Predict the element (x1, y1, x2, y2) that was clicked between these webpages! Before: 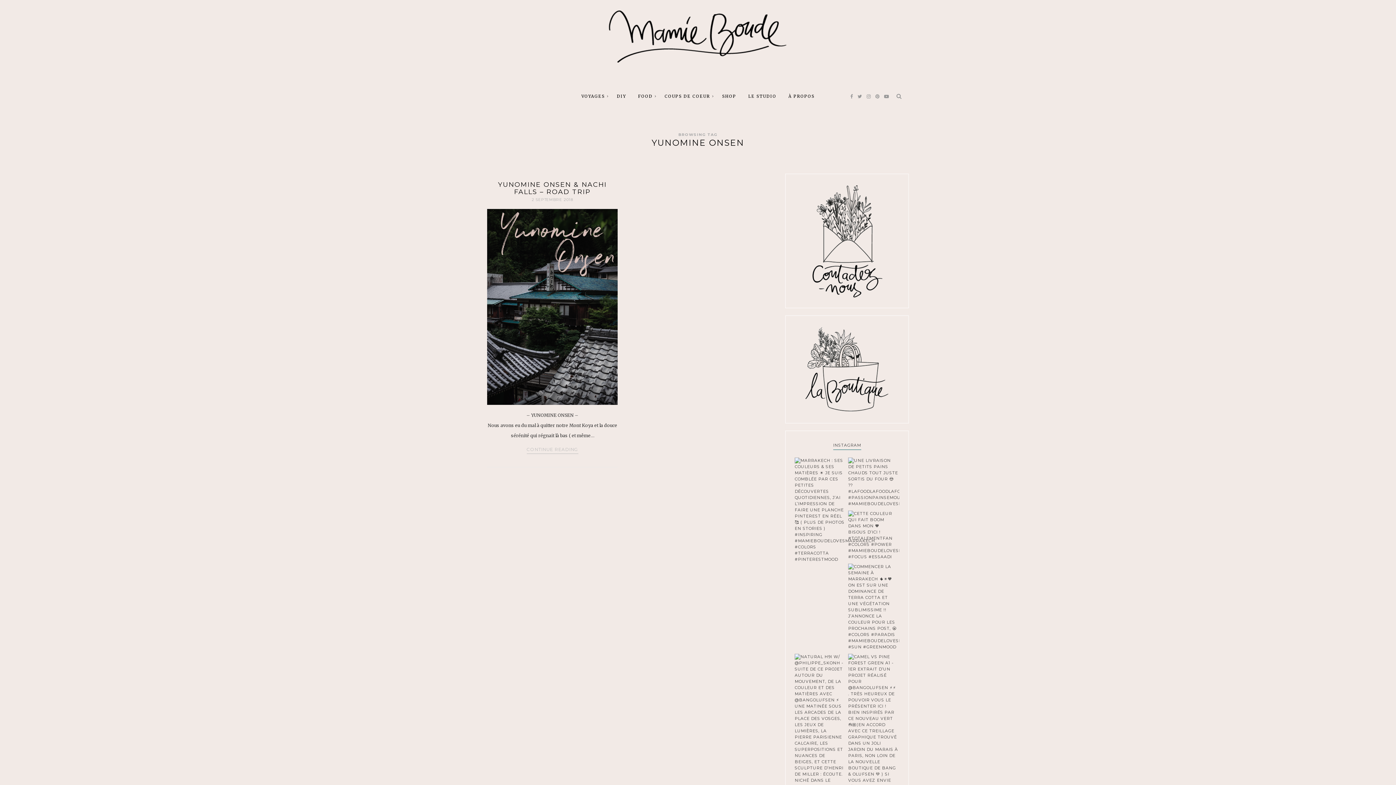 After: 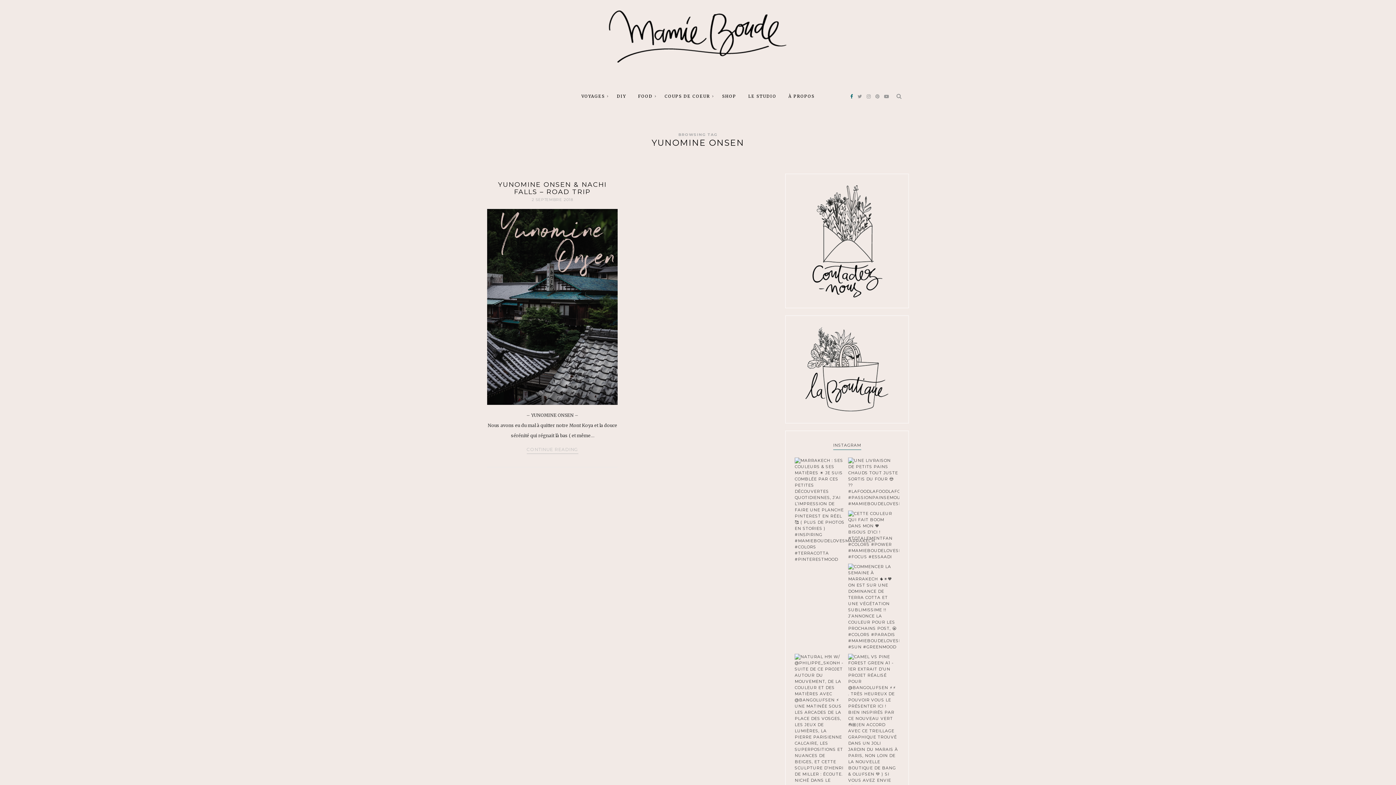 Action: bbox: (850, 93, 853, 99)